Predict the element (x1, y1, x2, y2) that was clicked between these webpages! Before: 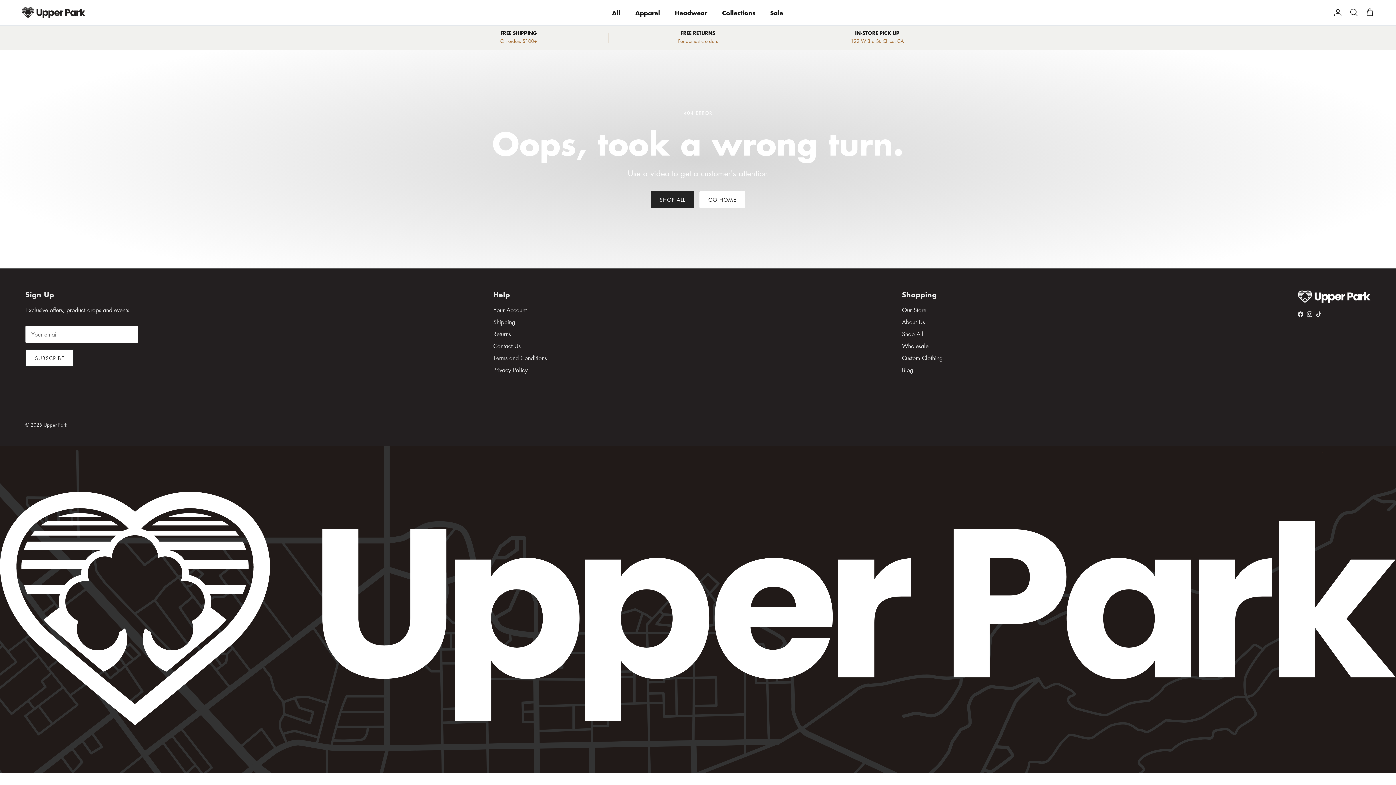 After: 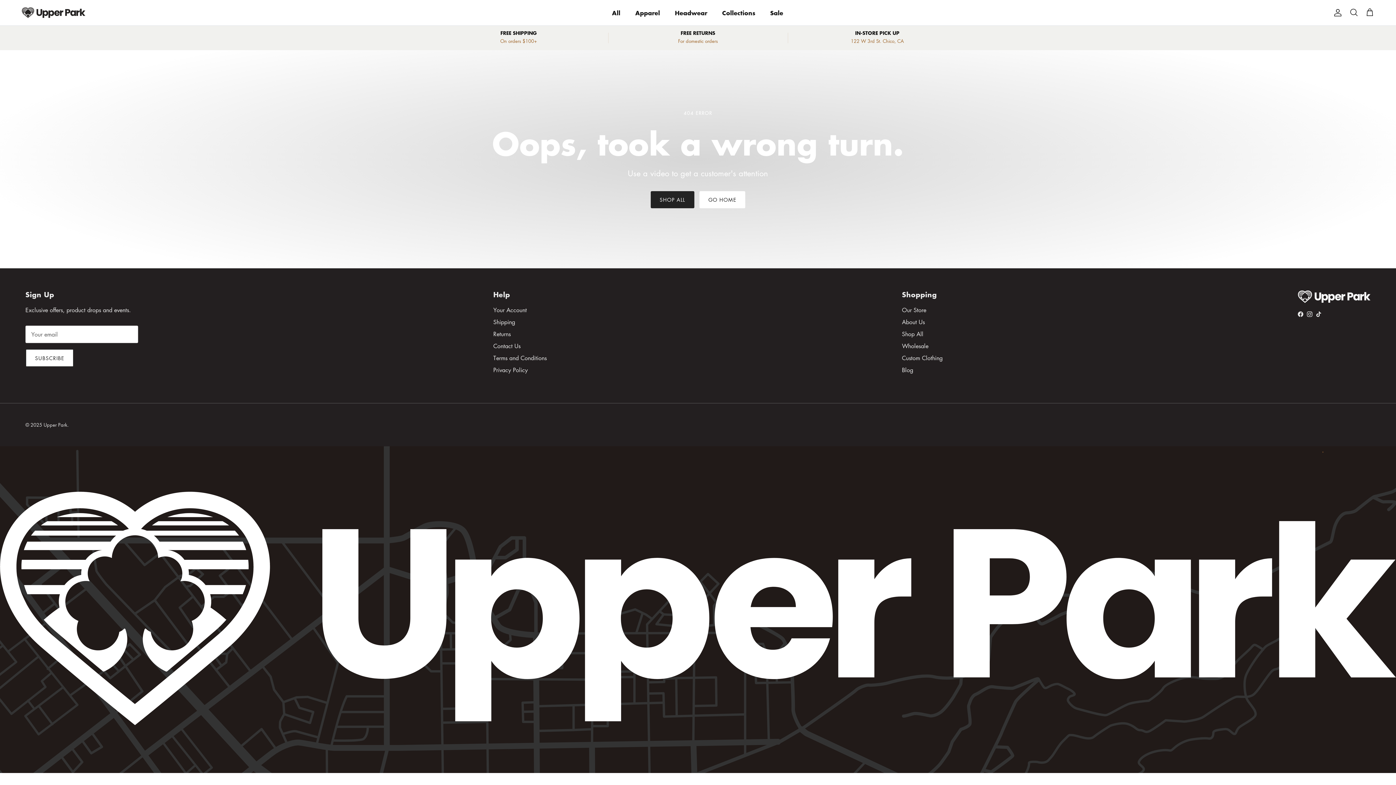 Action: bbox: (1316, 311, 1321, 316) label: TikTok